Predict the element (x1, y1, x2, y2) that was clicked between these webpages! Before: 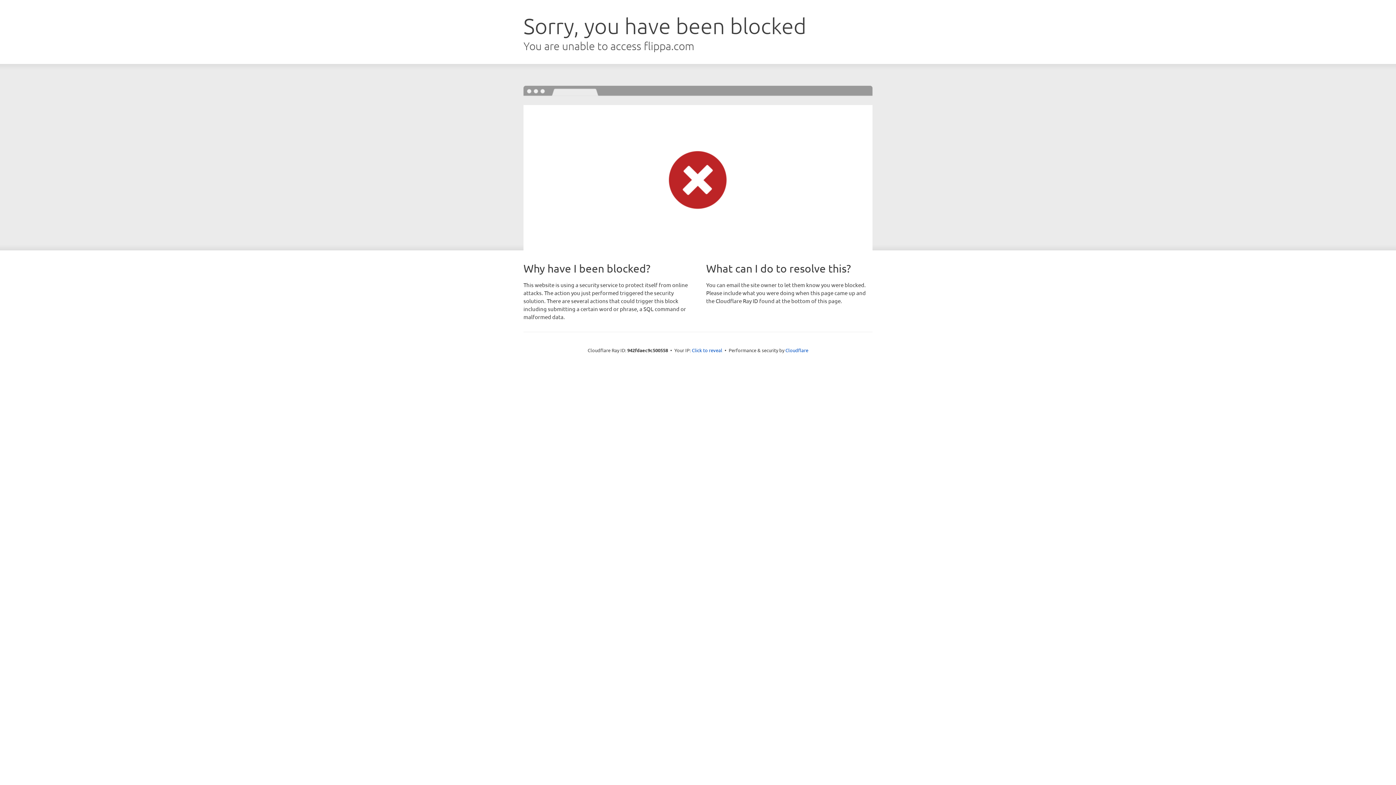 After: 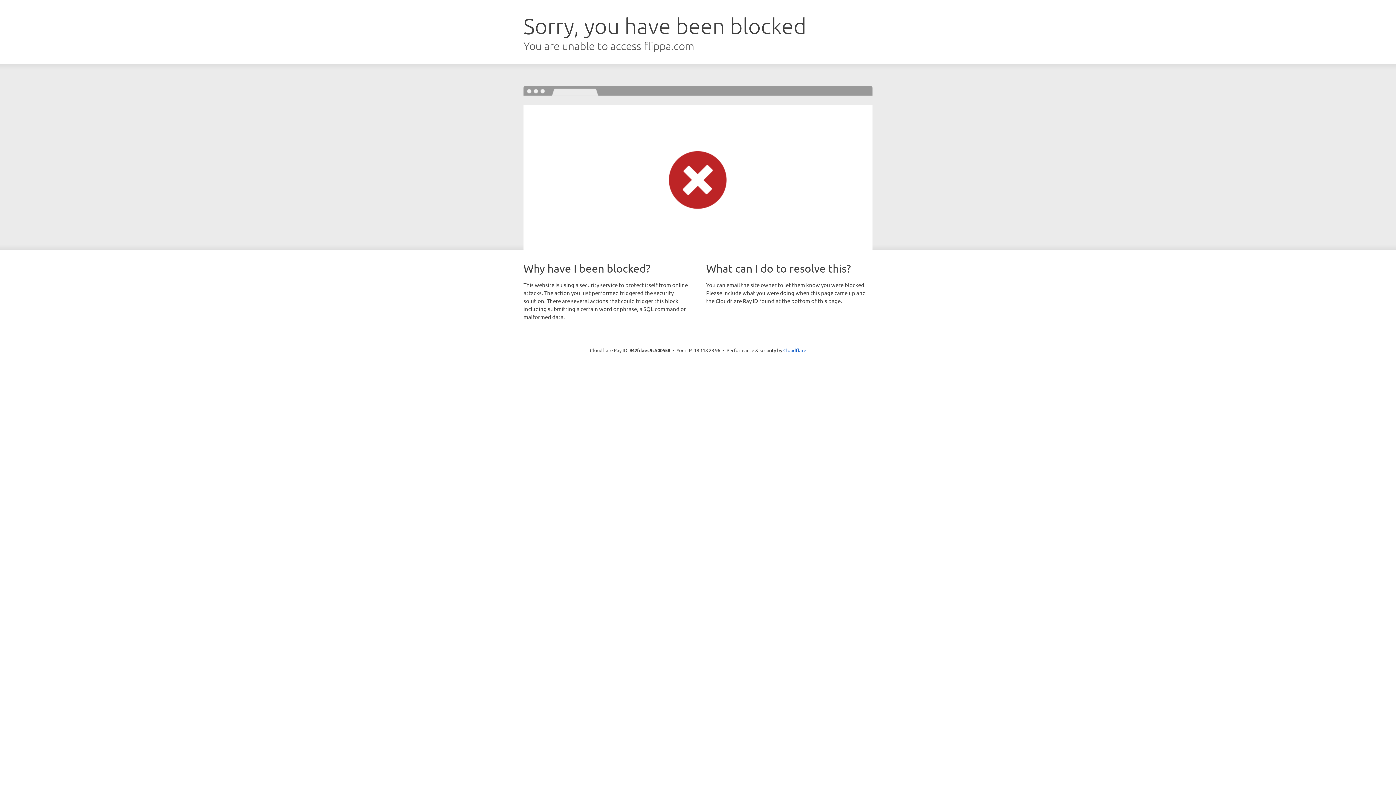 Action: label: Click to reveal bbox: (692, 346, 722, 353)